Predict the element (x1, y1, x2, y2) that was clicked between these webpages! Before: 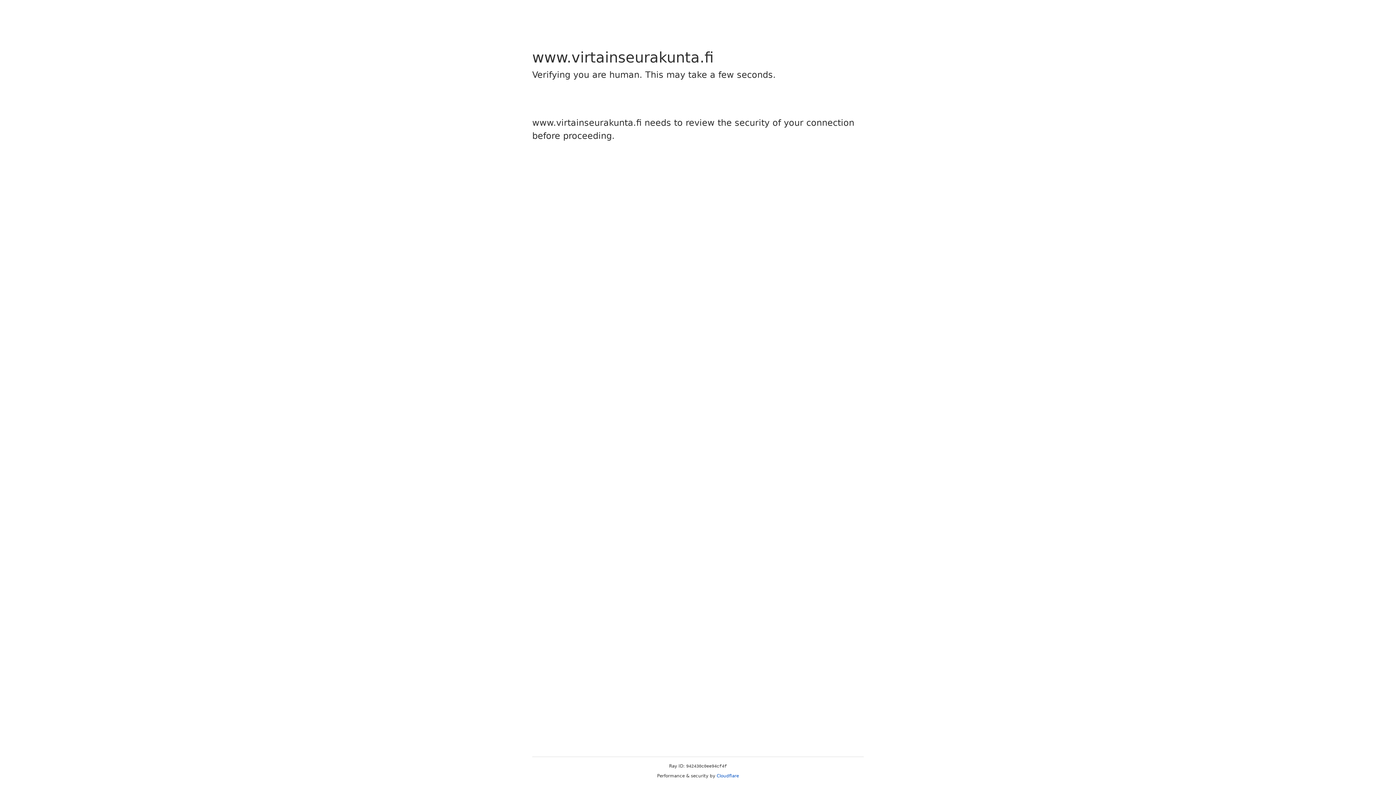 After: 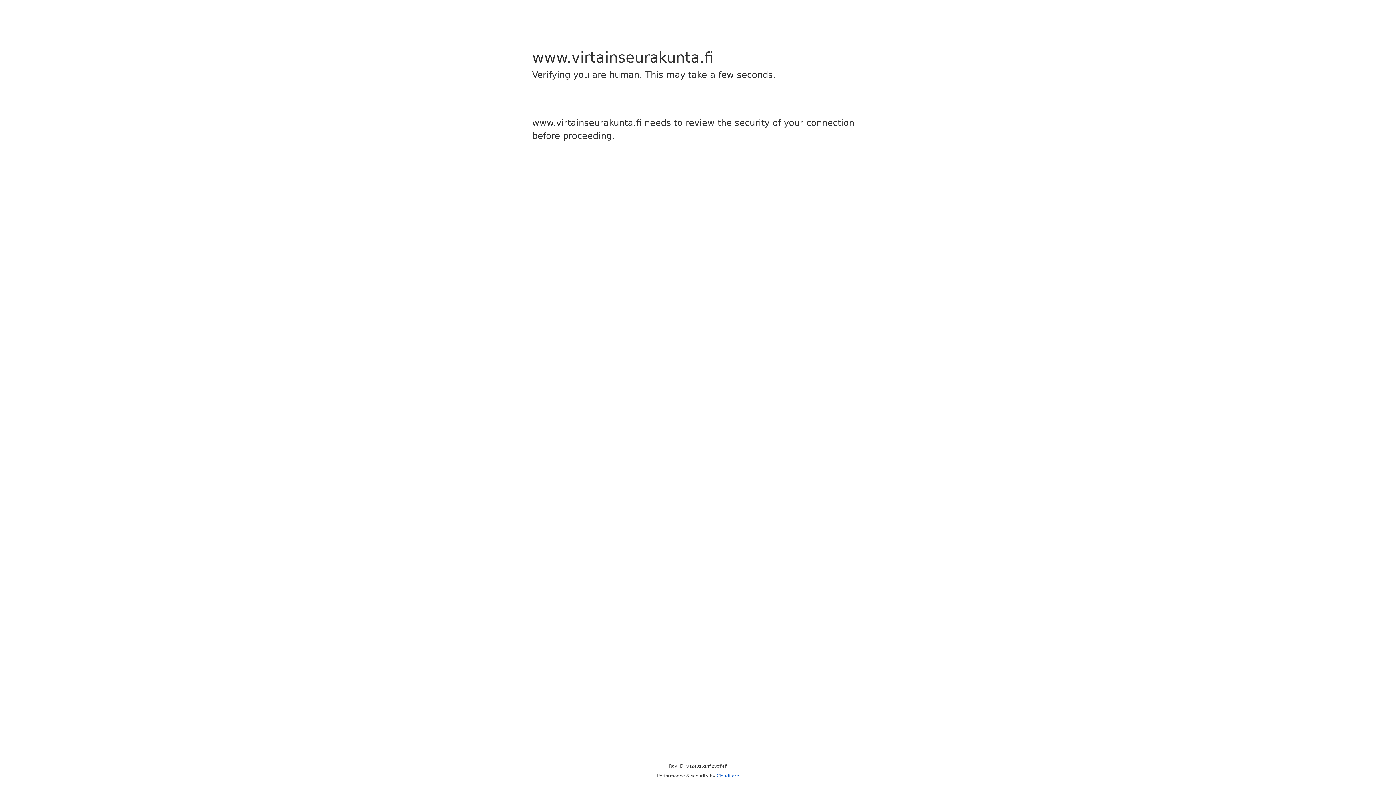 Action: label: Cloudflare bbox: (716, 773, 739, 778)